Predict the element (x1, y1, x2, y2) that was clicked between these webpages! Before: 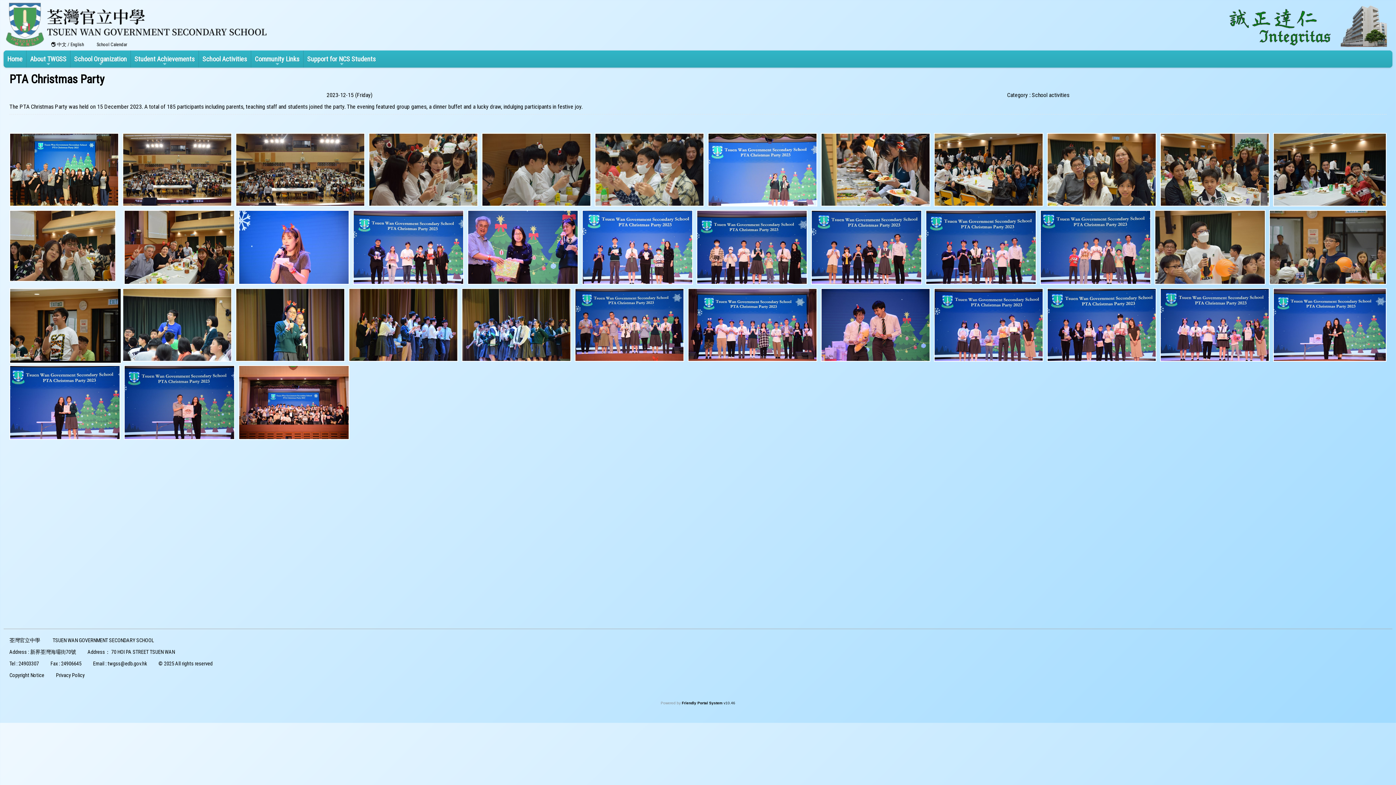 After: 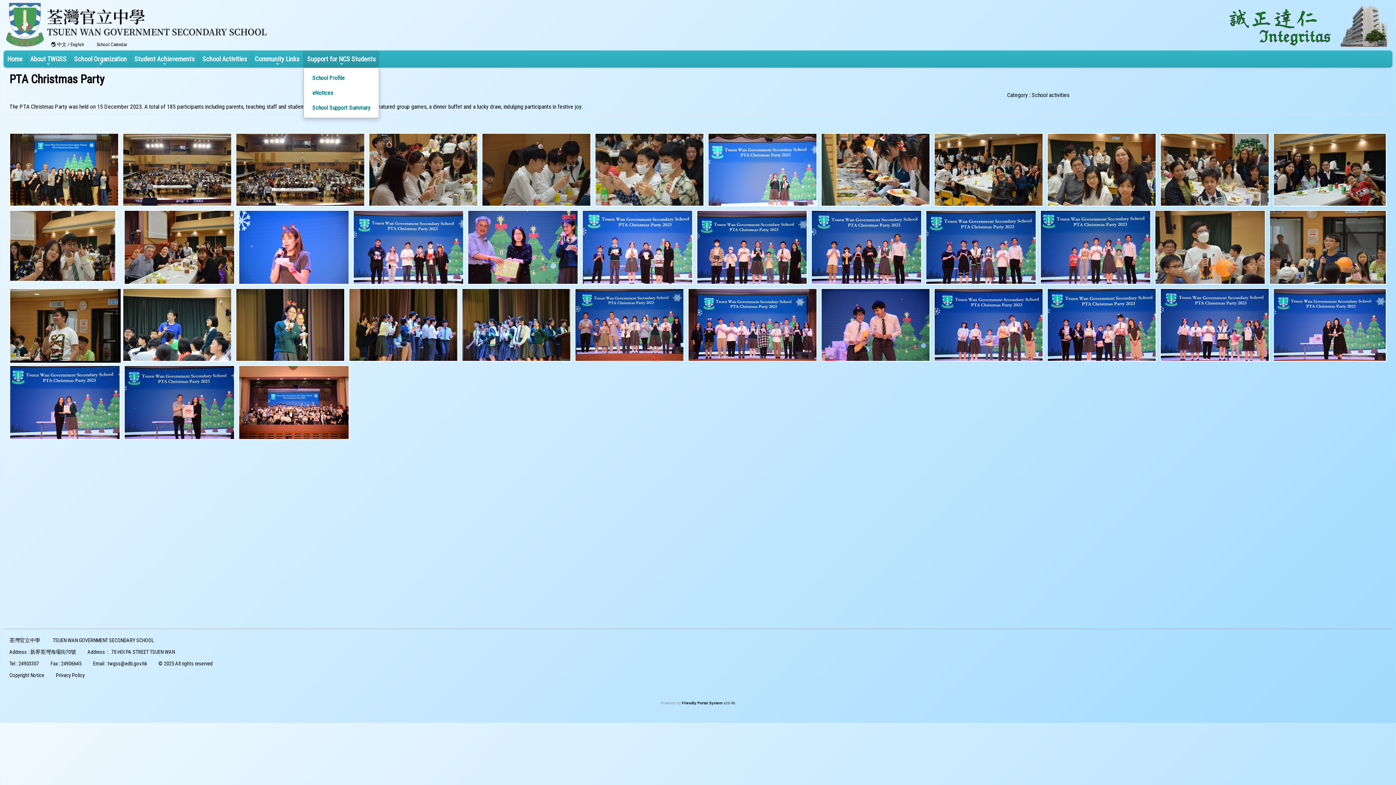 Action: label: Support for NCS Students bbox: (303, 50, 379, 67)